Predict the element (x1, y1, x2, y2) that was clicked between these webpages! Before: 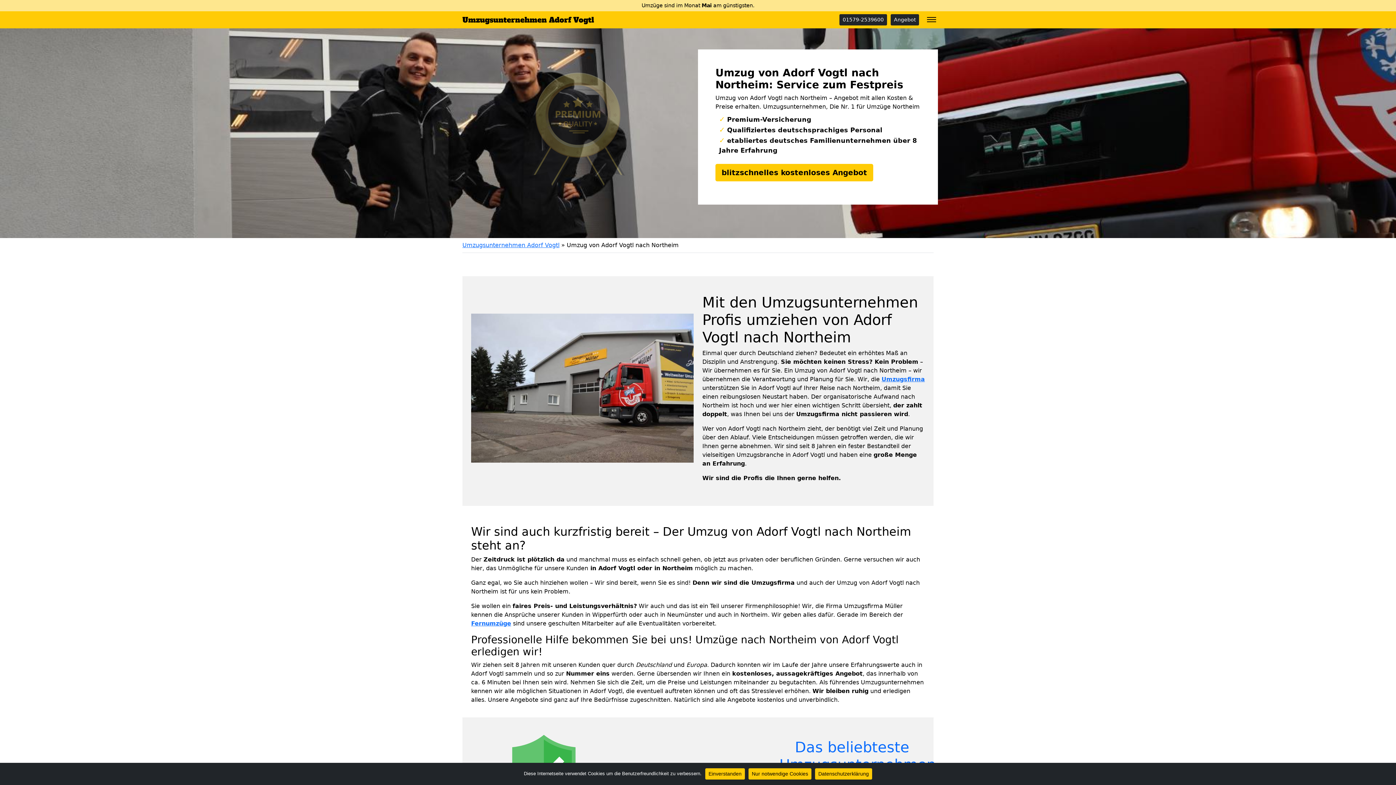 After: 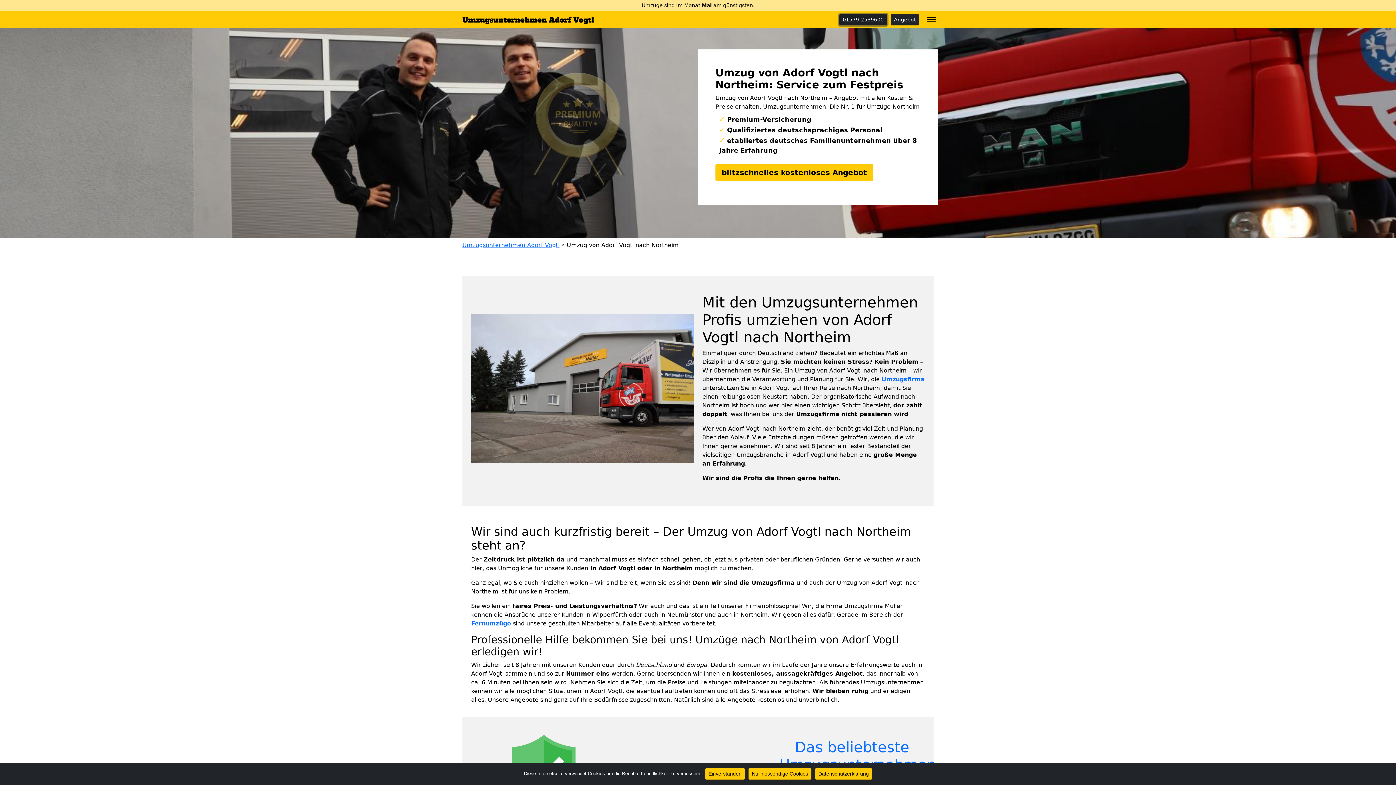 Action: label: 01579-2539600 bbox: (839, 14, 887, 25)